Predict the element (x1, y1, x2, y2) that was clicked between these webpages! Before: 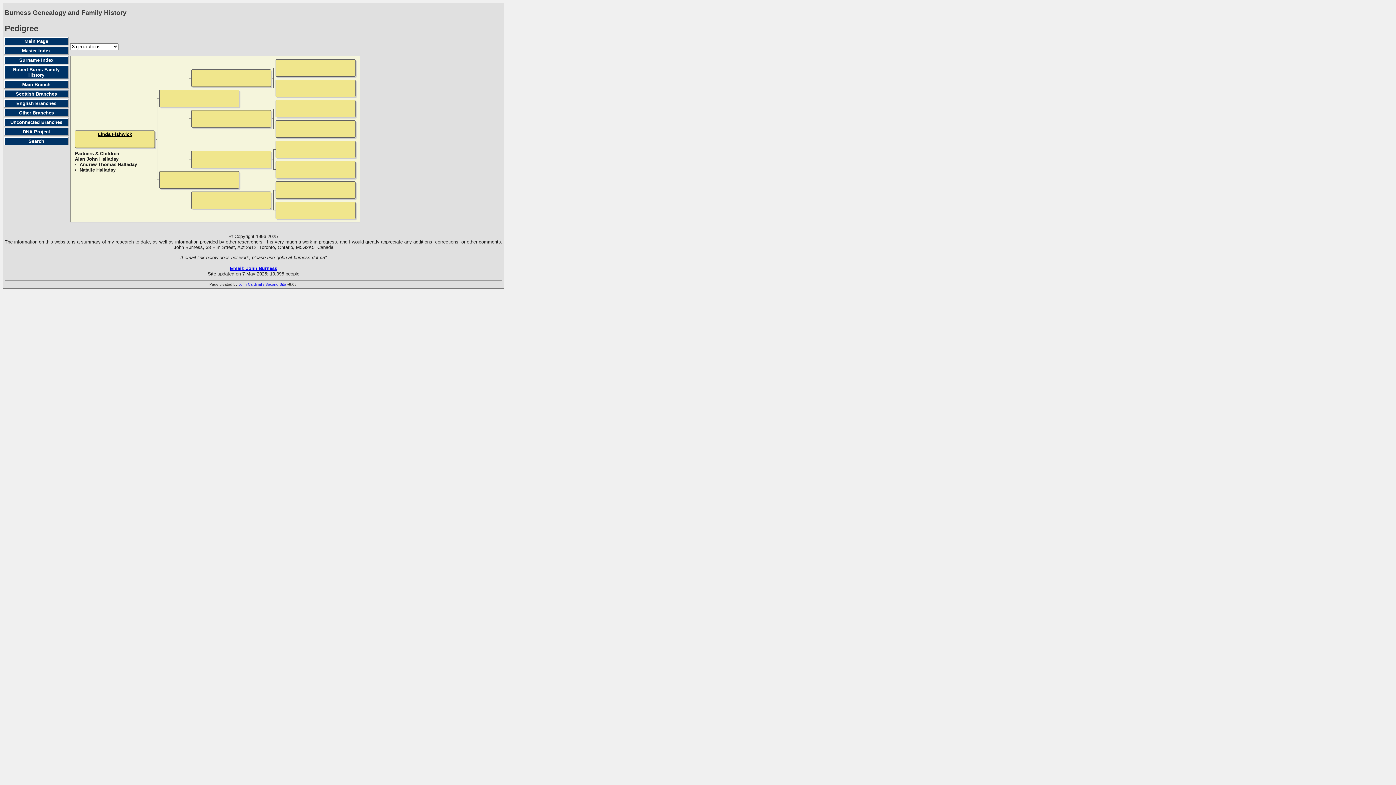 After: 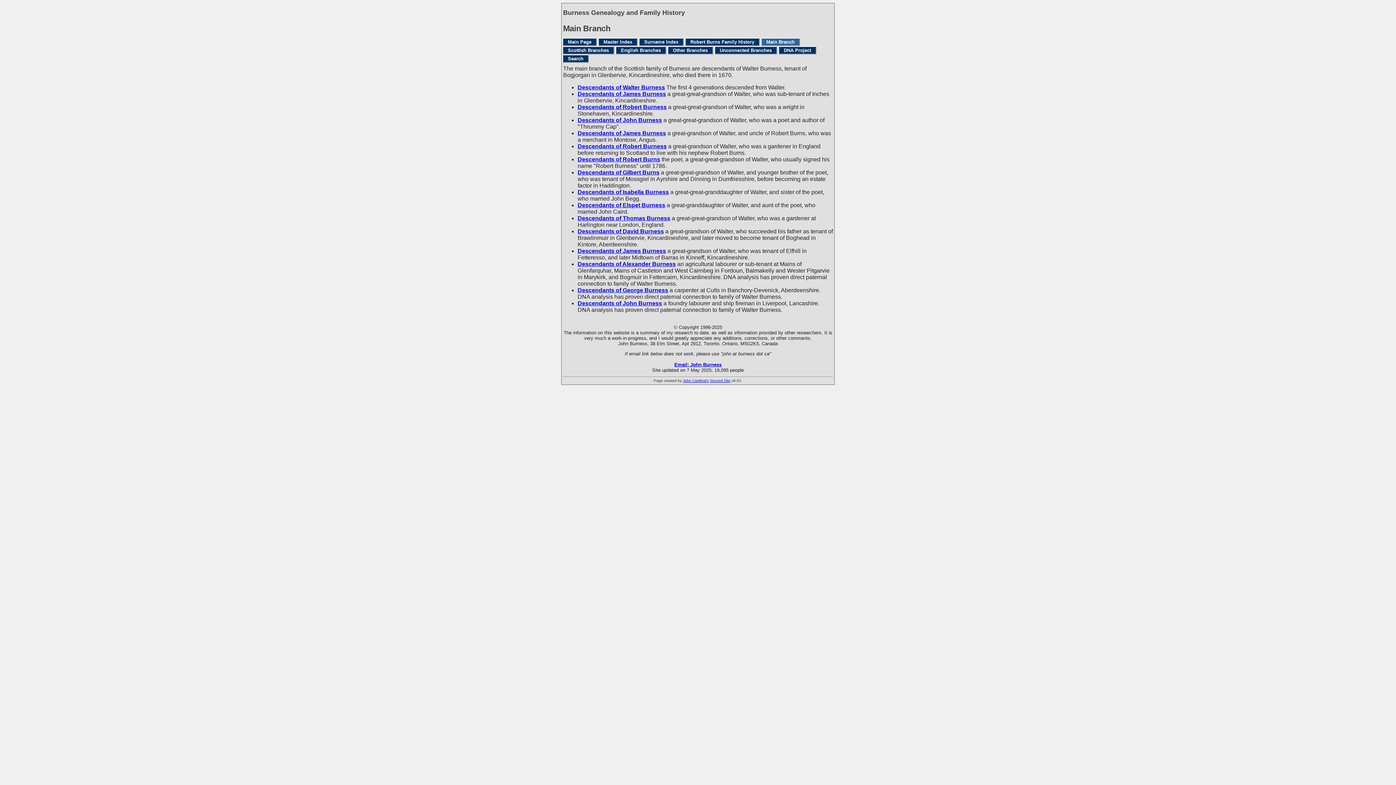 Action: label: Main Branch bbox: (4, 81, 68, 88)